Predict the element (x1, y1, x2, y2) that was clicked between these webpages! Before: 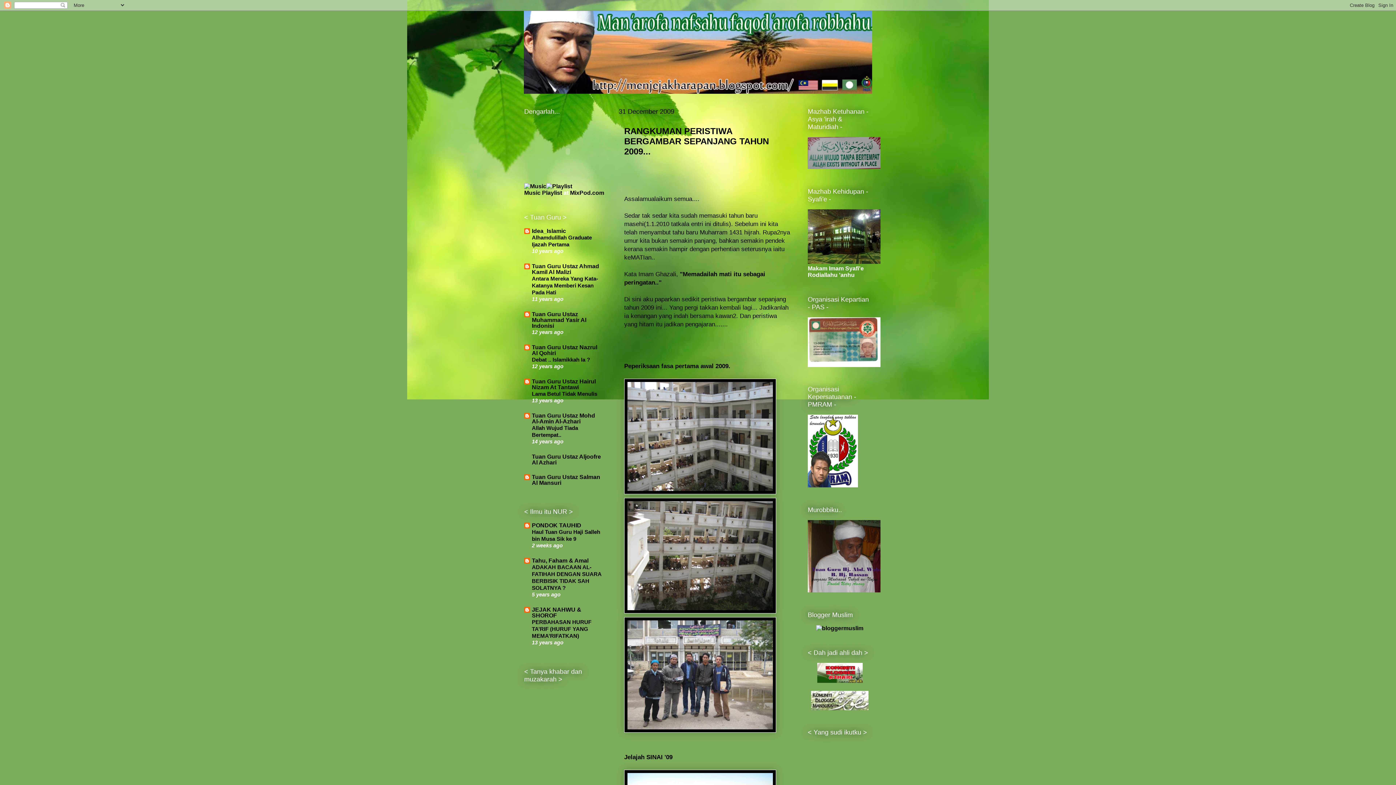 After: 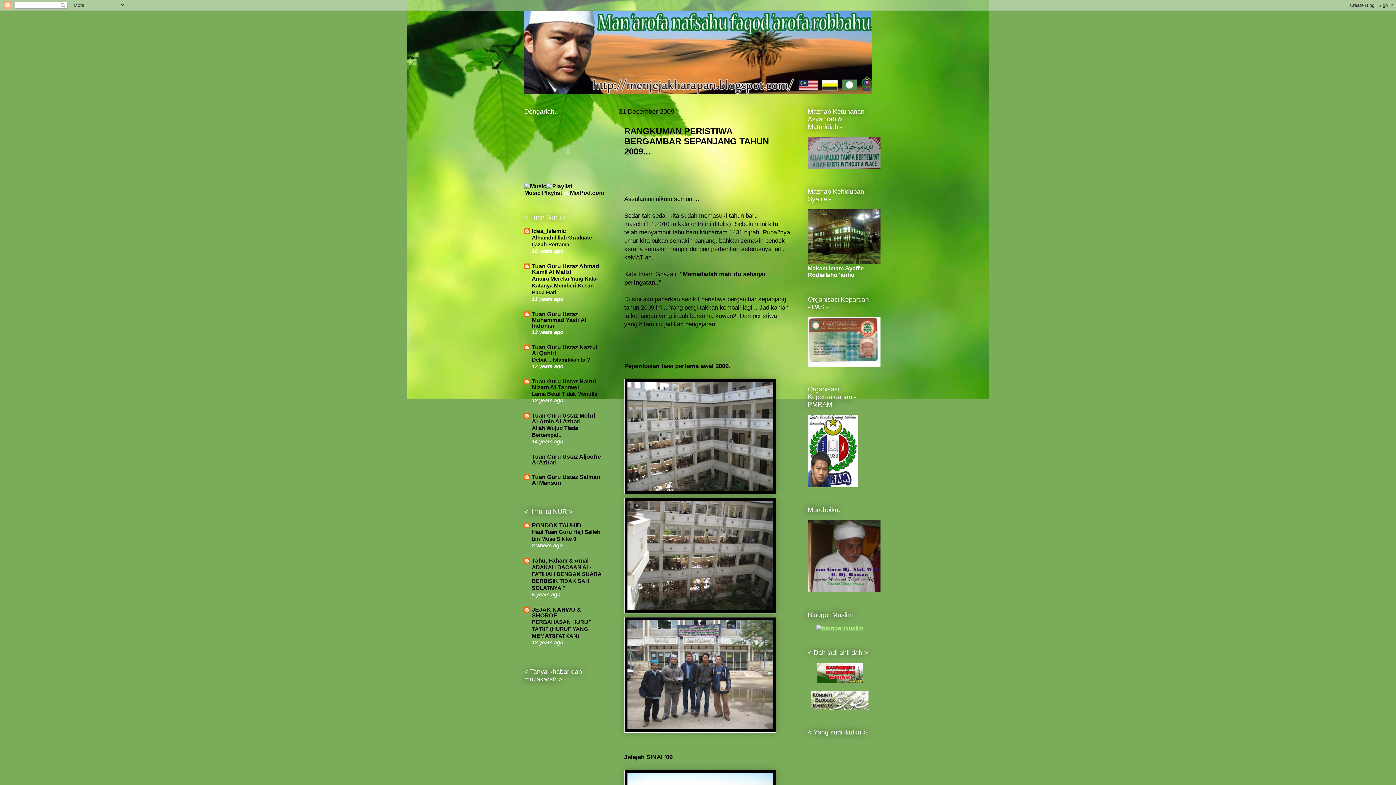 Action: bbox: (816, 625, 863, 631)